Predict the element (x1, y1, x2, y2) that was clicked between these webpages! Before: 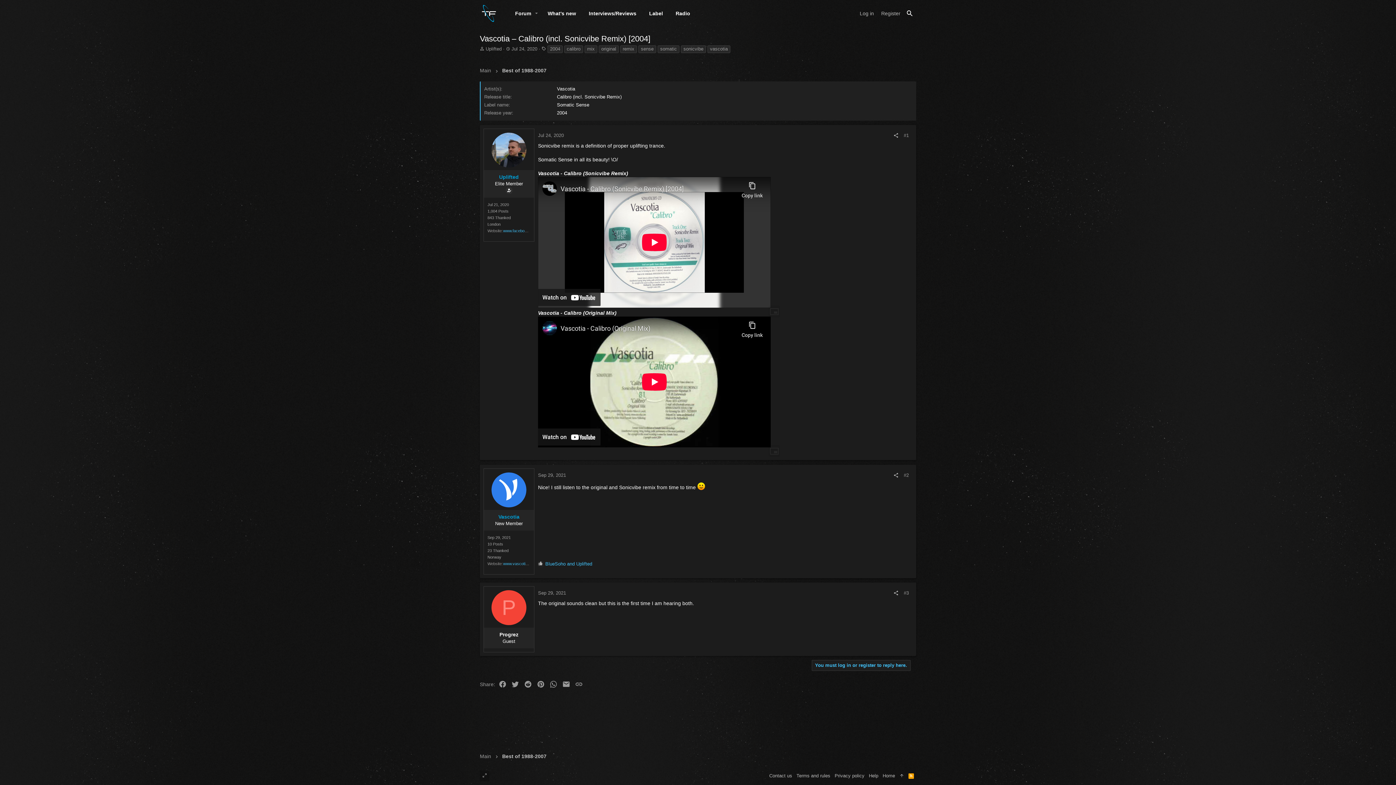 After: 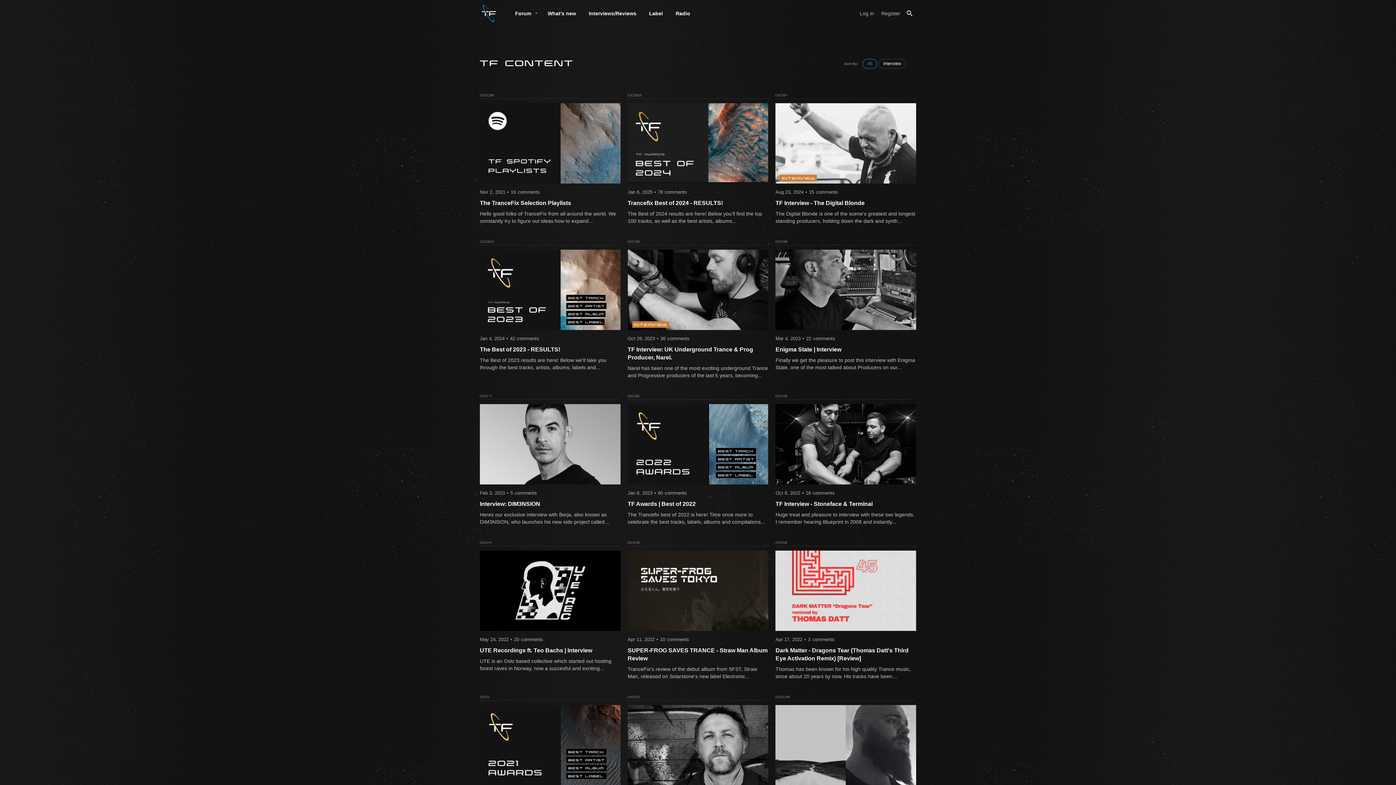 Action: bbox: (583, 5, 642, 21) label: Interviews/Reviews